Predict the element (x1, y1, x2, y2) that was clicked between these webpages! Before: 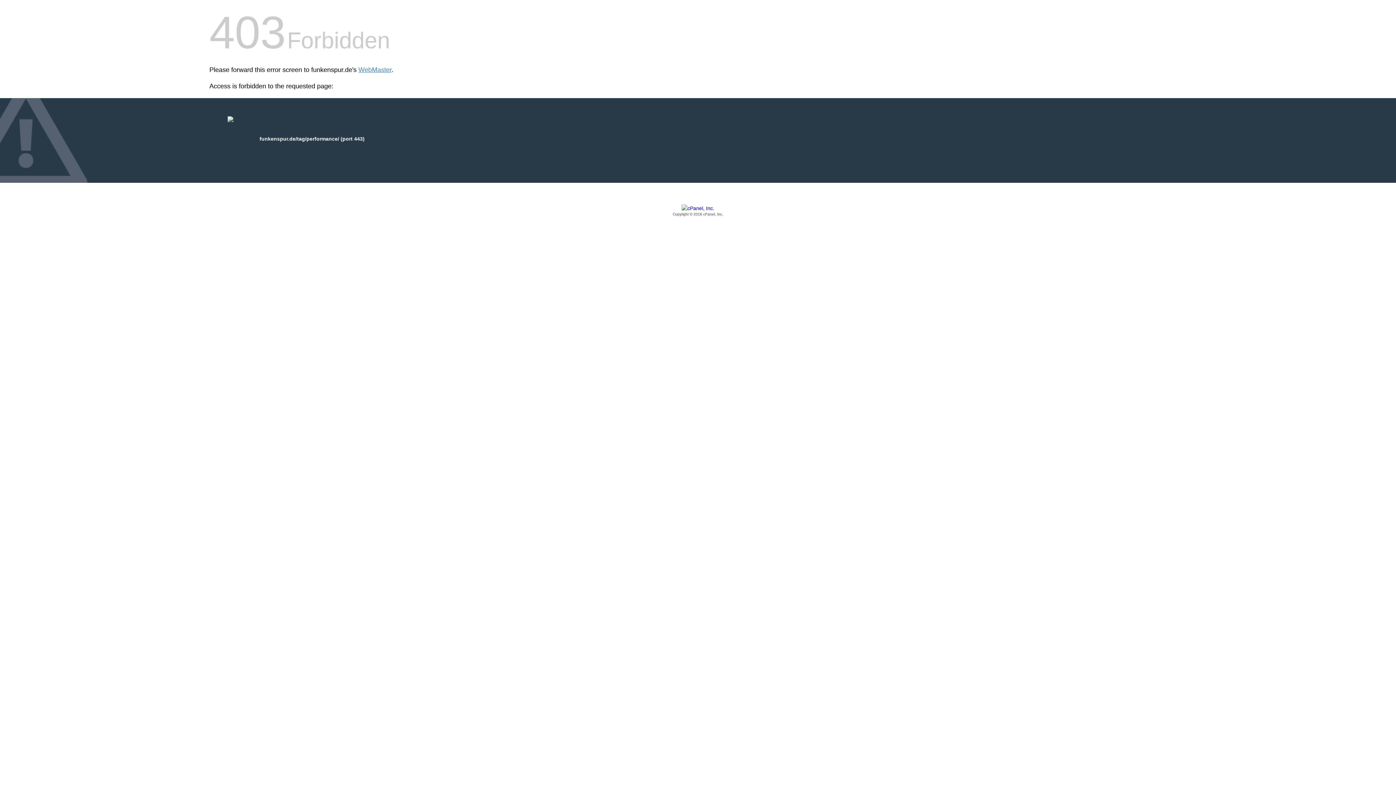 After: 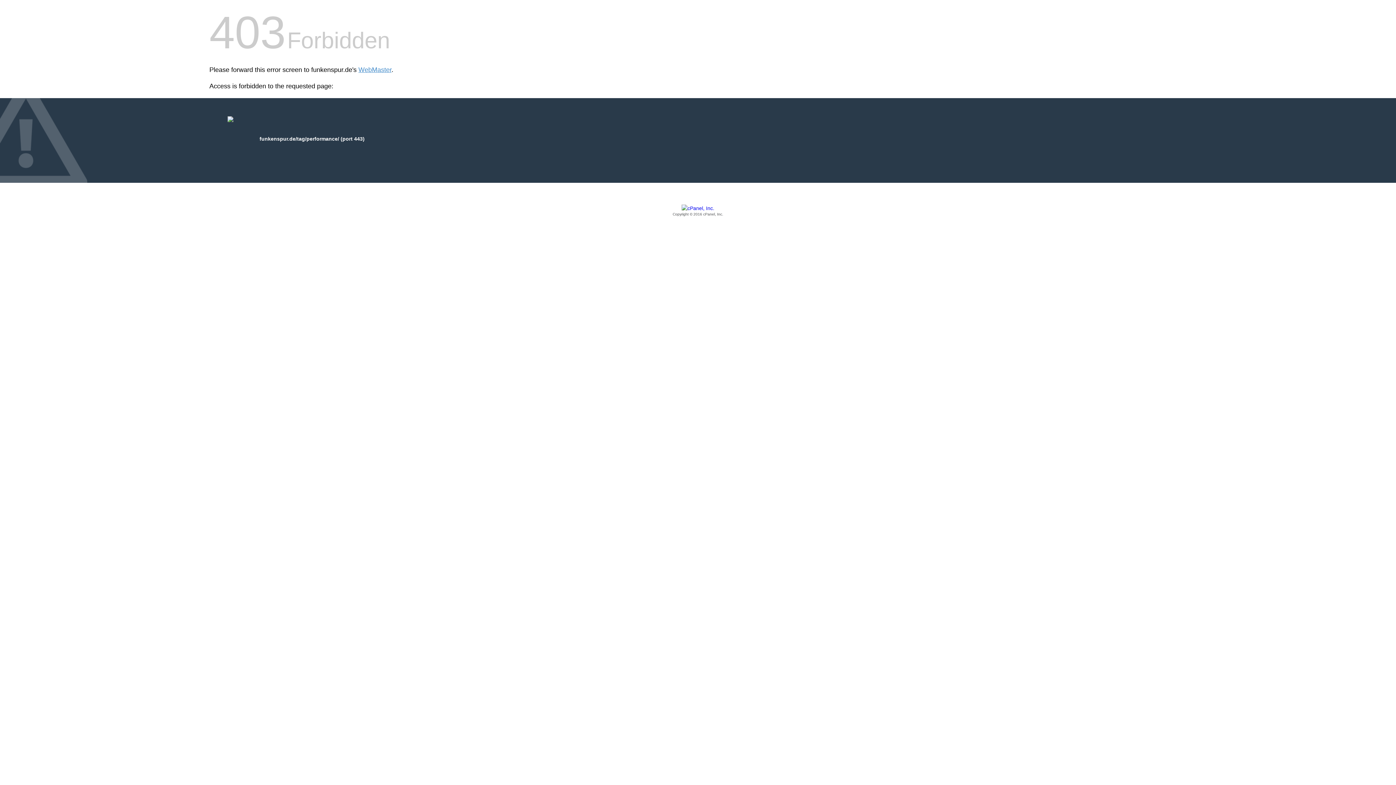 Action: bbox: (209, 205, 1186, 217) label: Copyright © 2016 cPanel, Inc.